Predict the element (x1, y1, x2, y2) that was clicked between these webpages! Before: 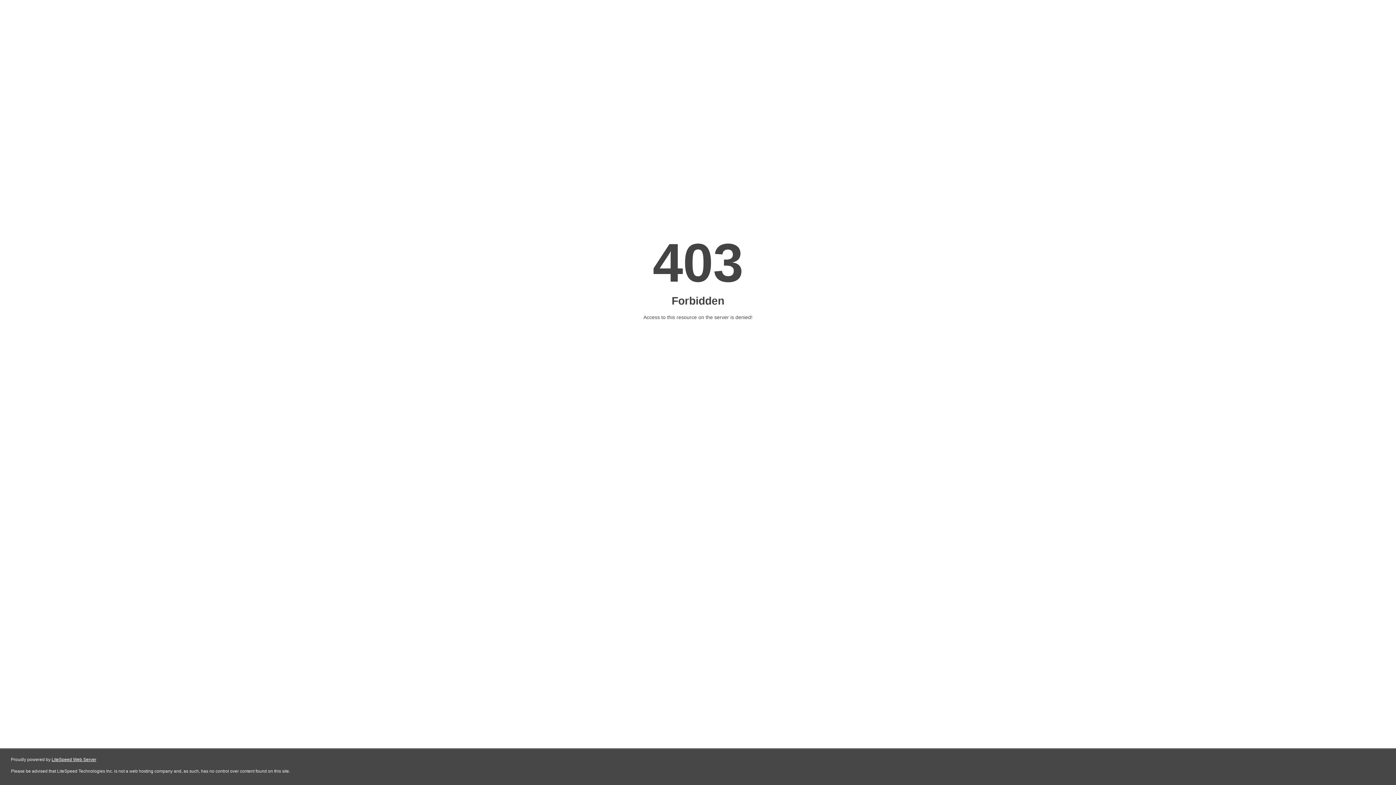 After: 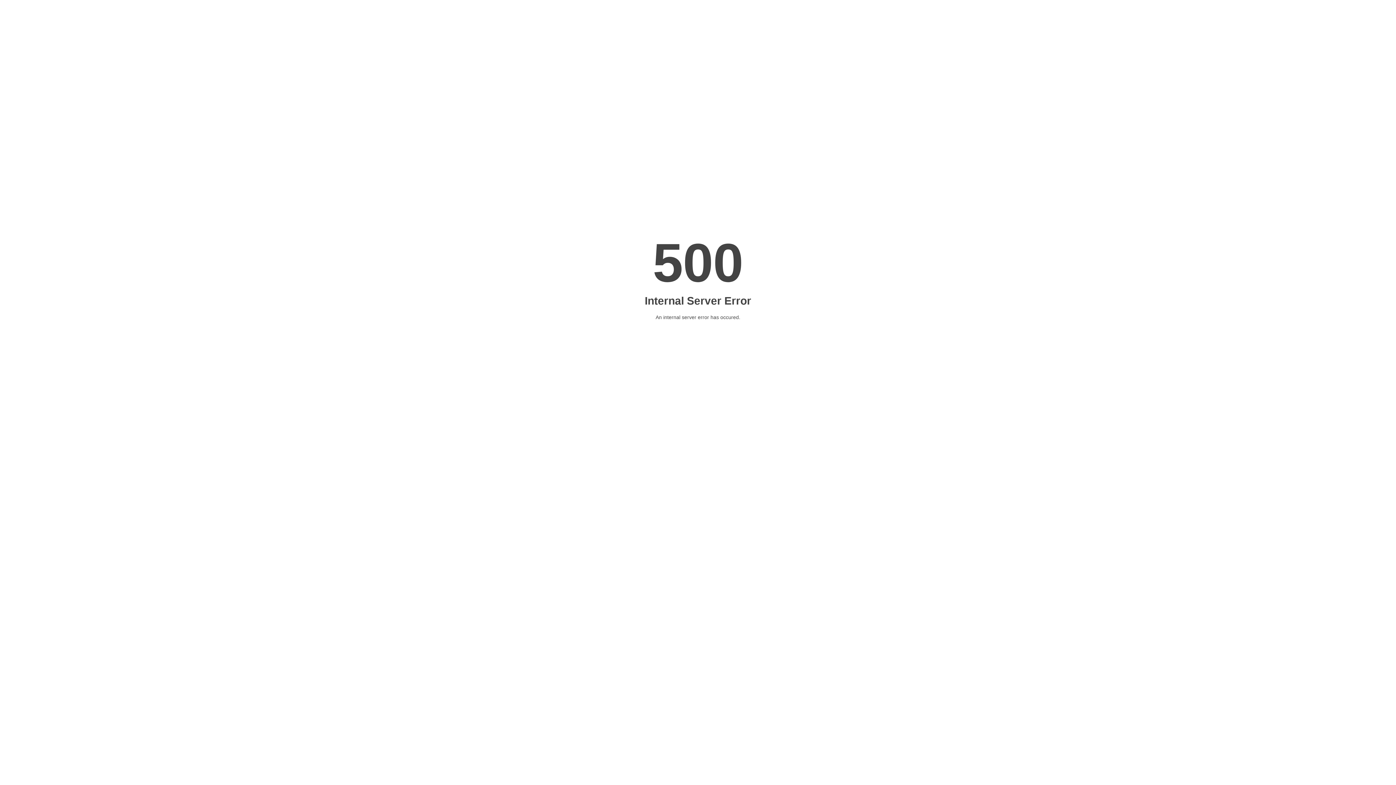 Action: label: LiteSpeed Web Server bbox: (51, 757, 96, 762)